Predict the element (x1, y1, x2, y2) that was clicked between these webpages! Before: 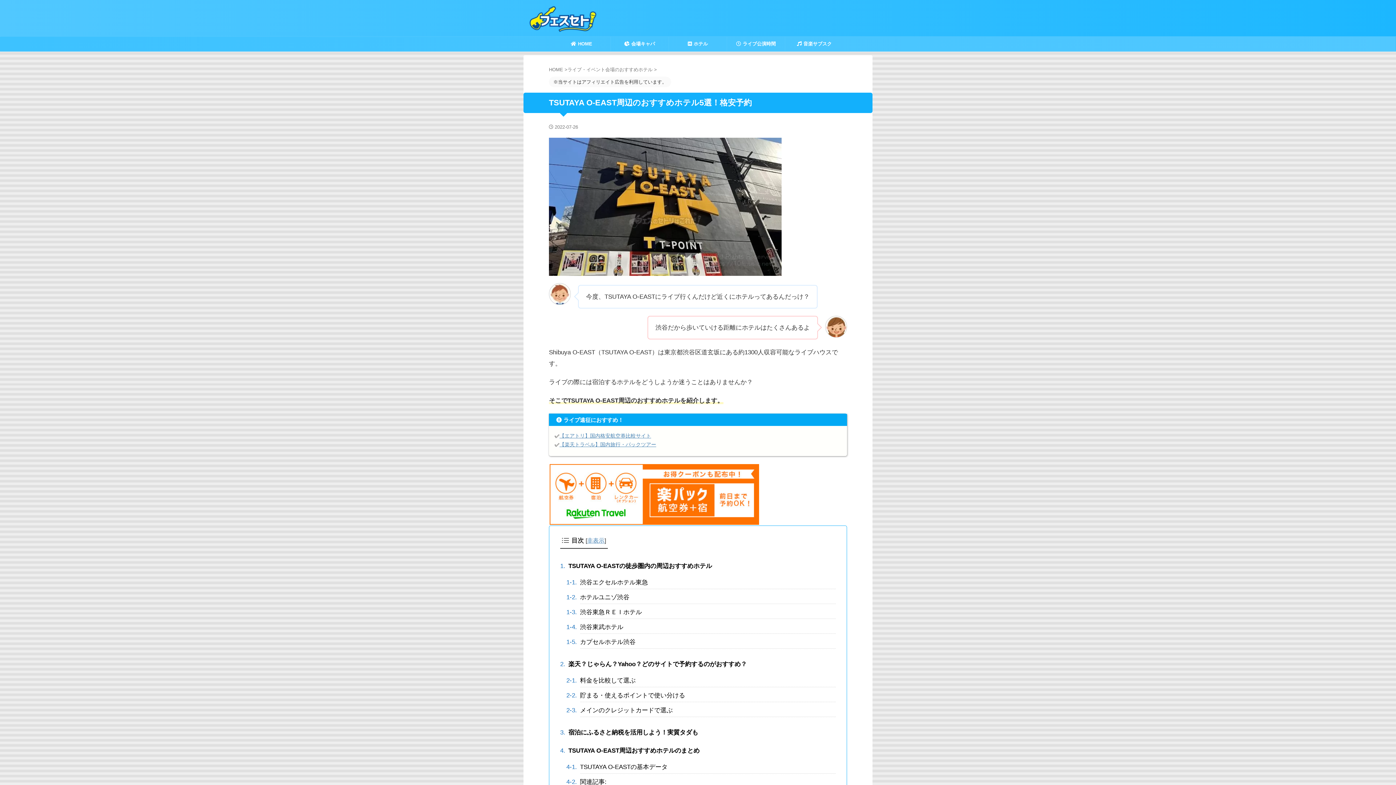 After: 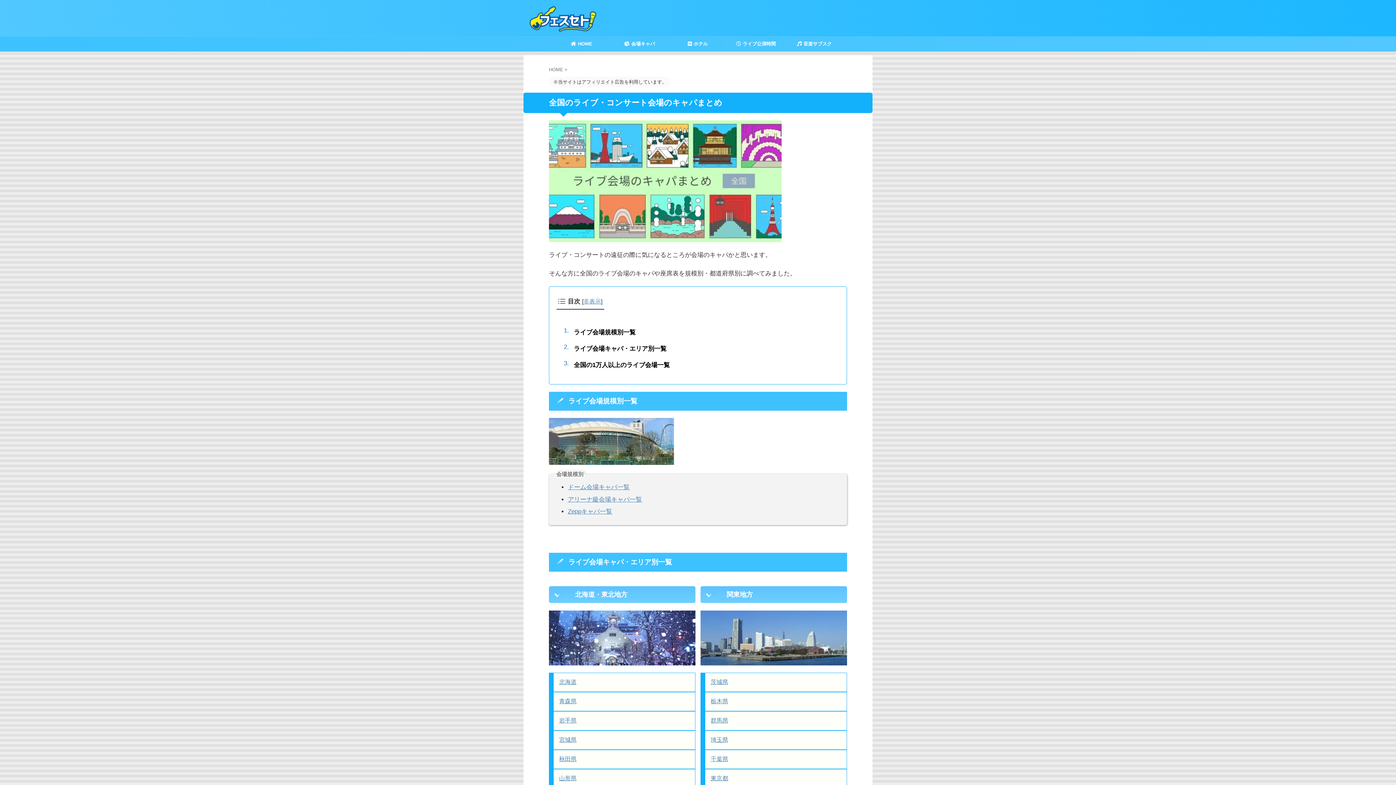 Action: label: 会場キャパ bbox: (610, 36, 668, 51)